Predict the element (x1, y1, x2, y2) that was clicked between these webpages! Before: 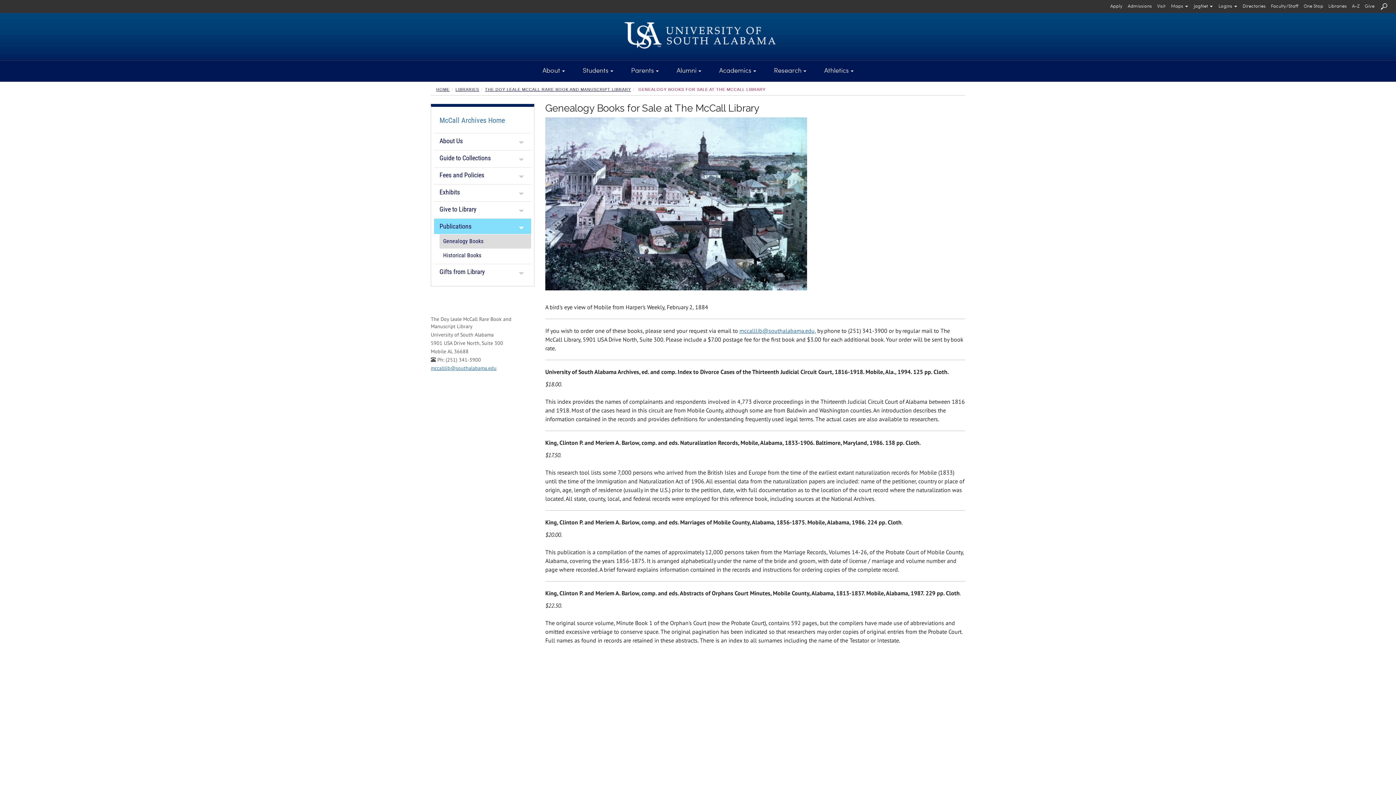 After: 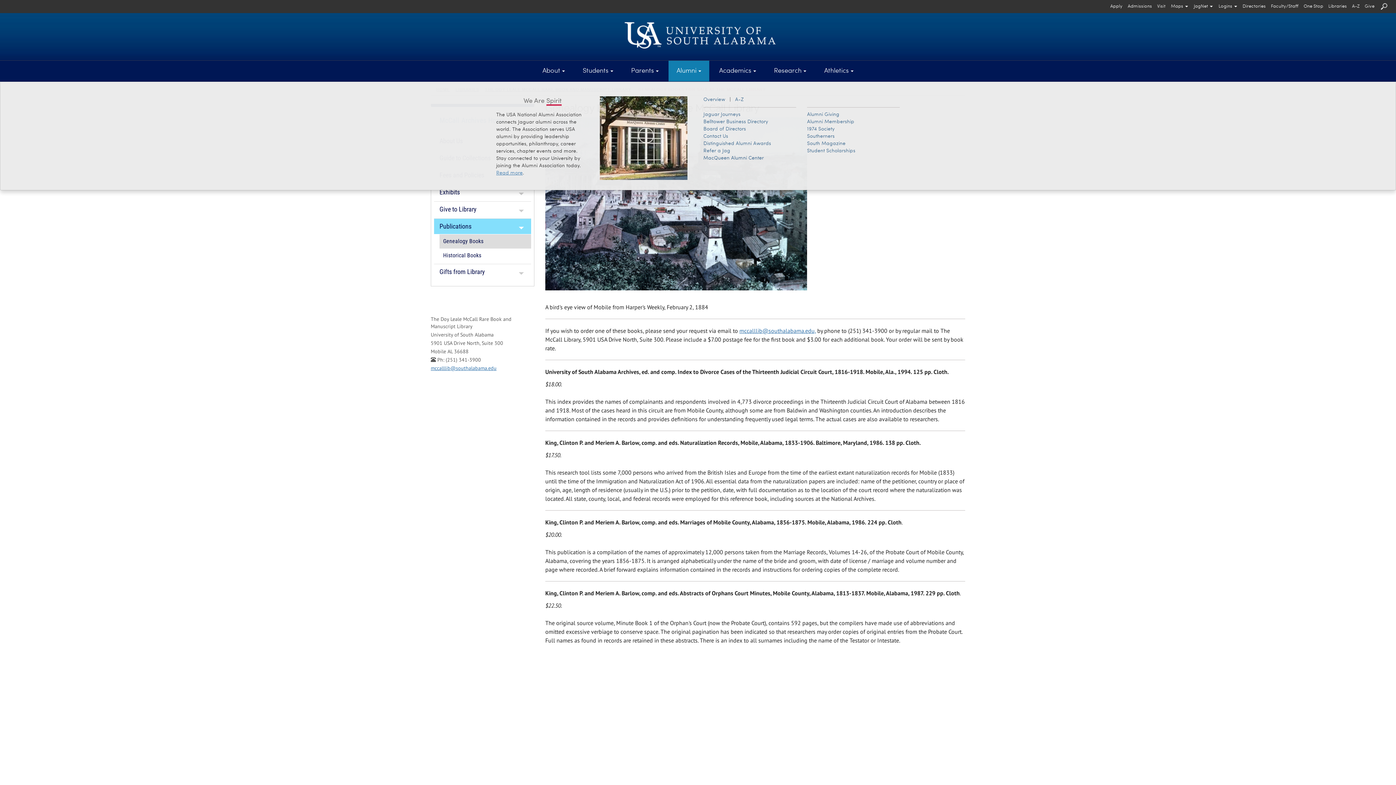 Action: bbox: (668, 60, 709, 81) label: Alumni